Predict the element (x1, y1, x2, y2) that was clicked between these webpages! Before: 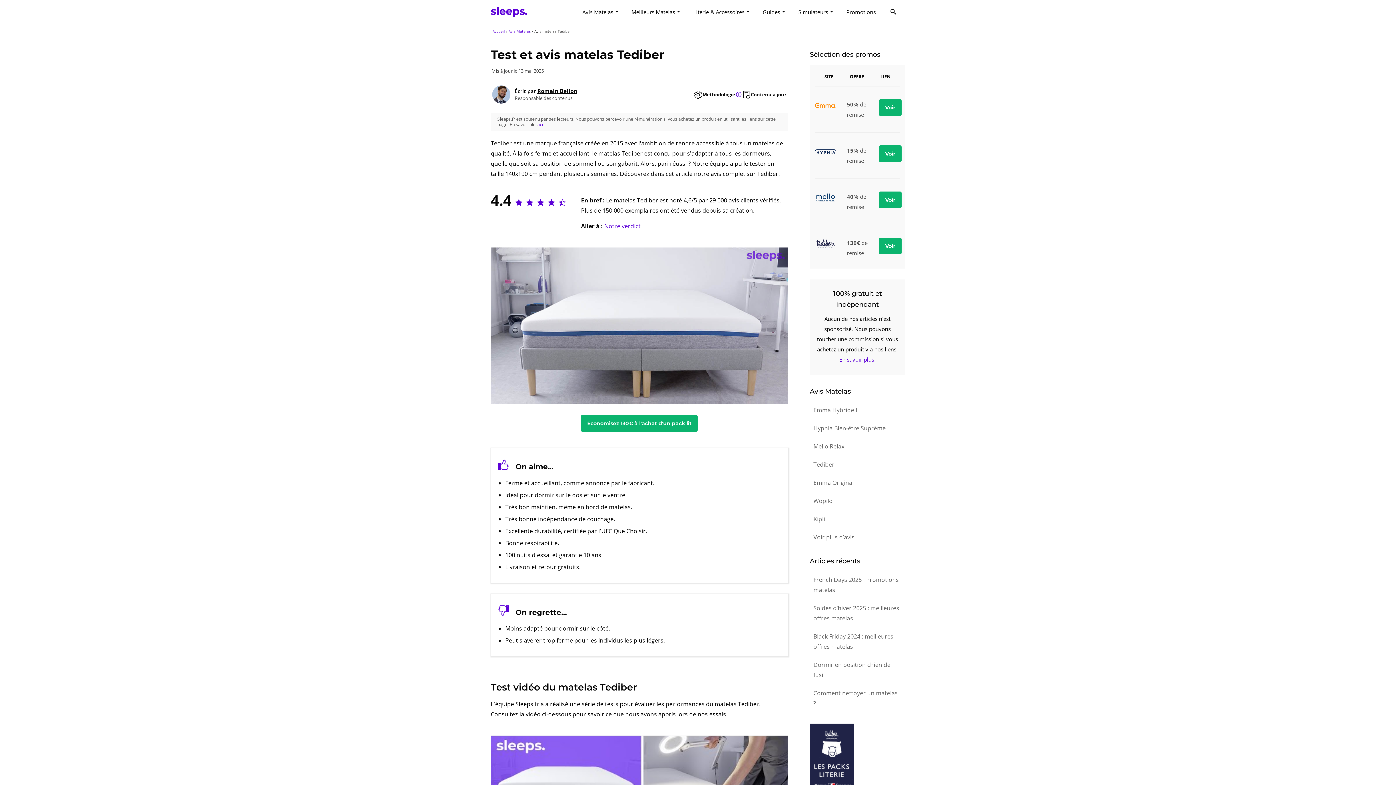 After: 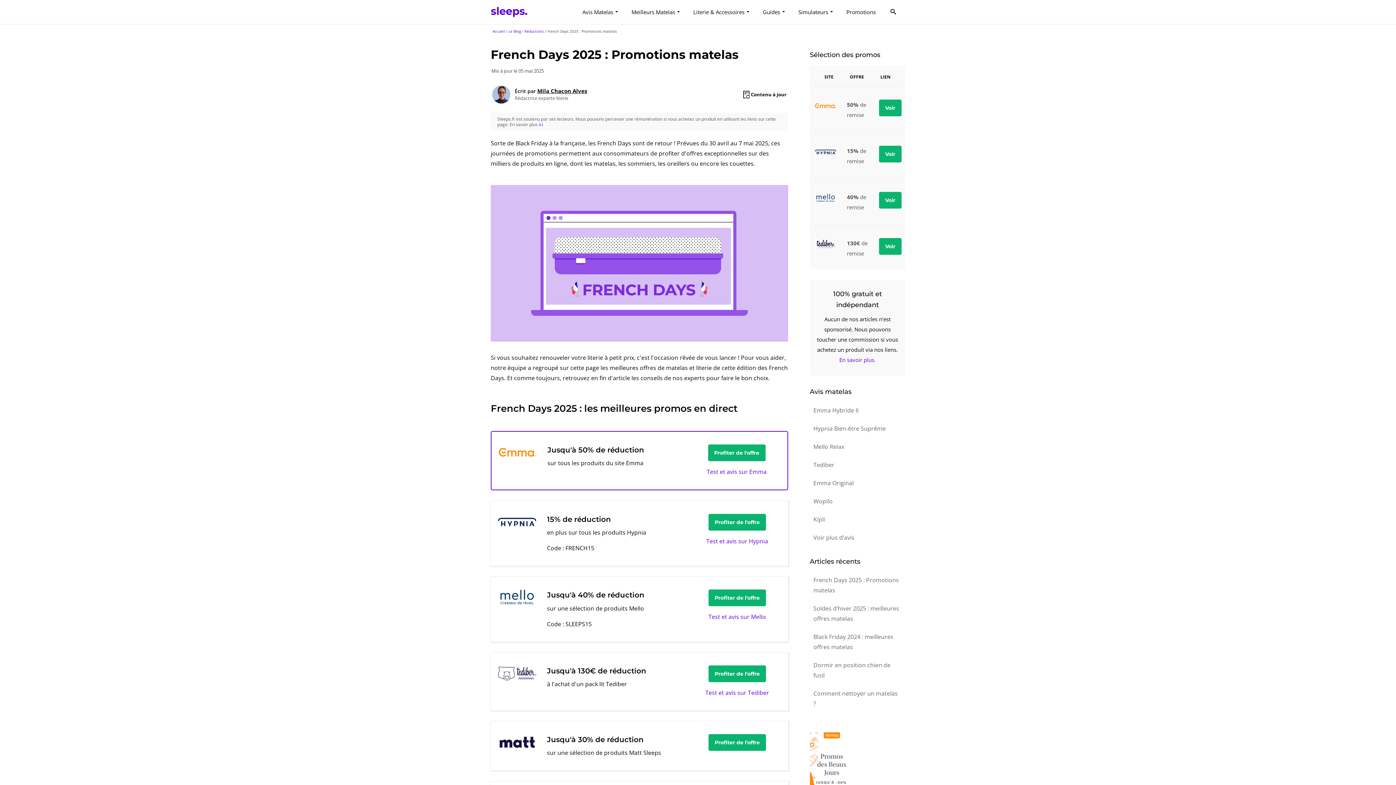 Action: bbox: (810, 572, 905, 597) label: French Days 2025 : Promotions matelas